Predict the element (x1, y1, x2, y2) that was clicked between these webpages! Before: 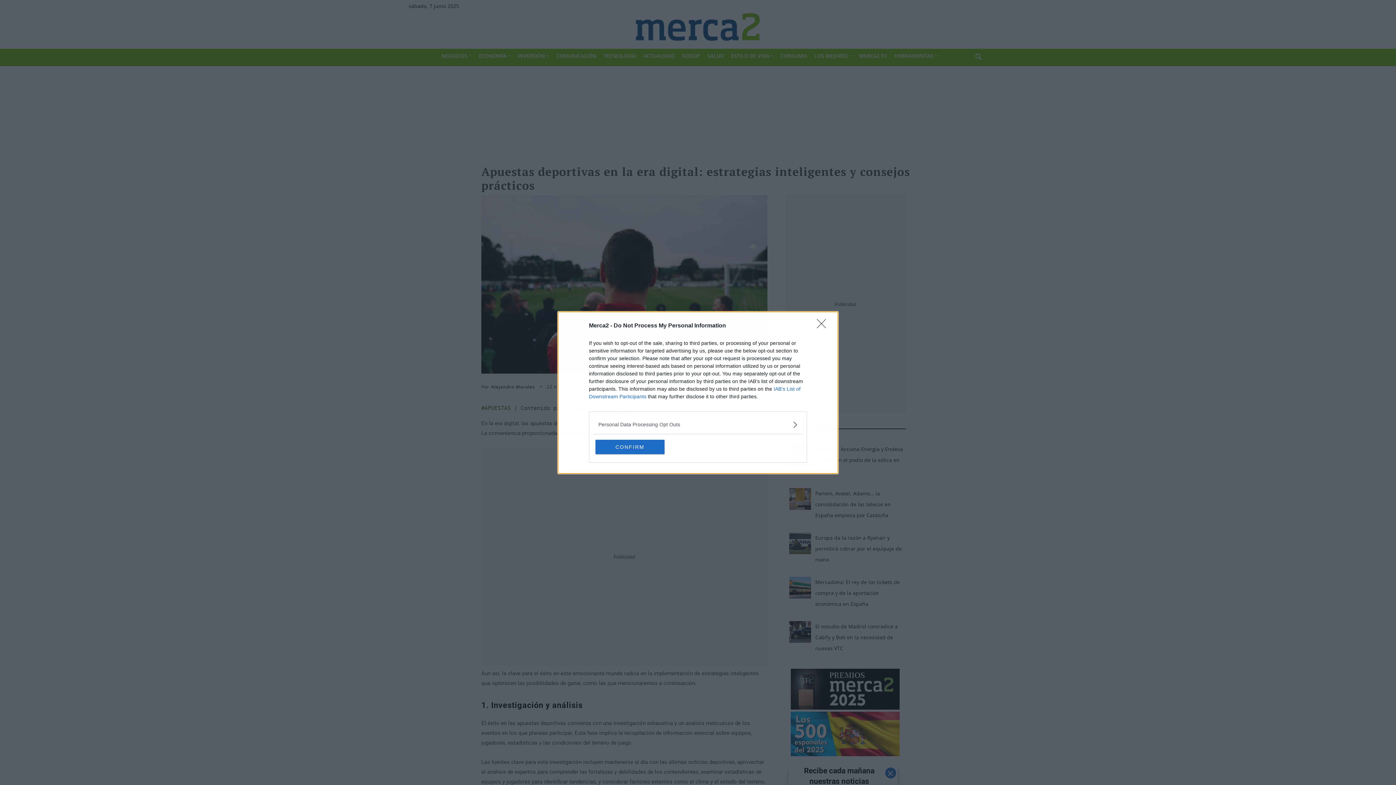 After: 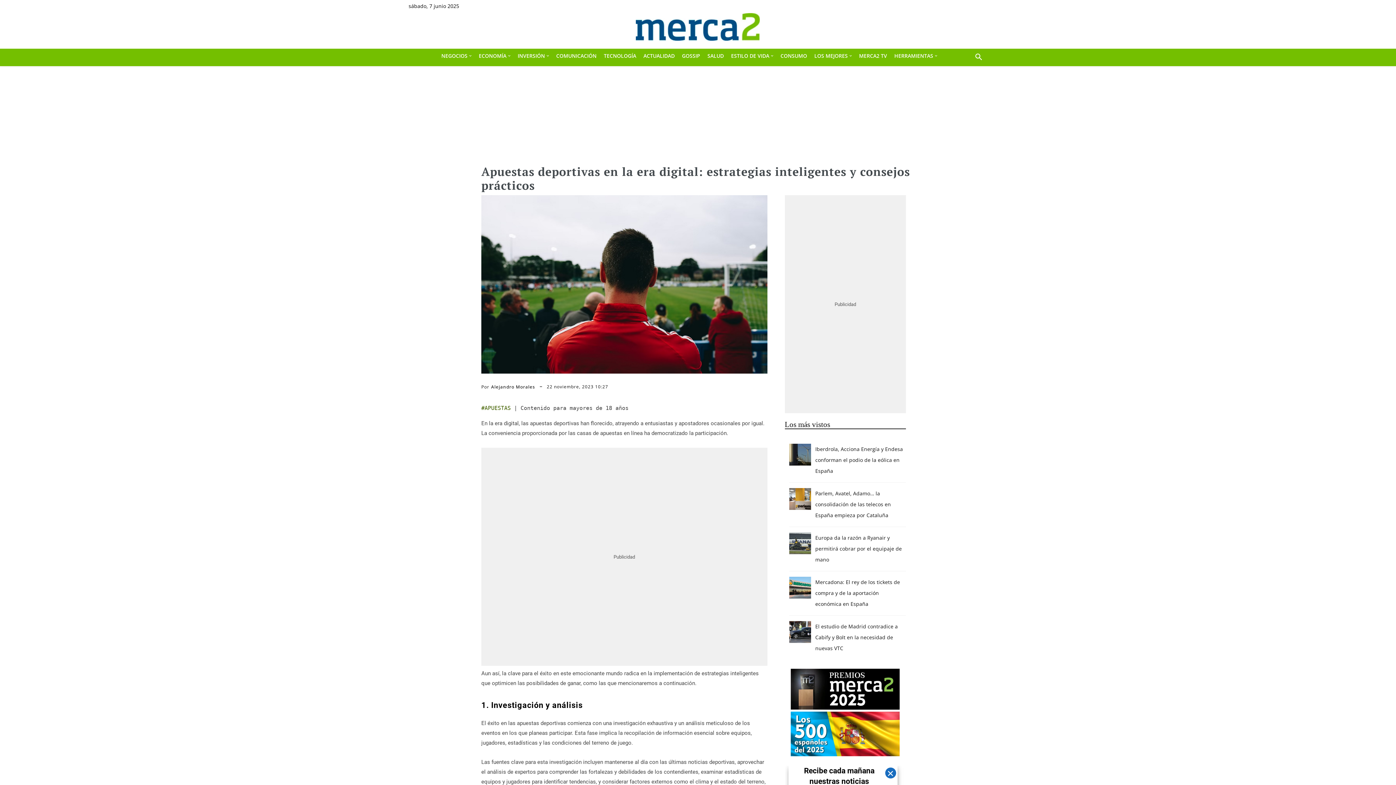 Action: label: Close bbox: (817, 319, 830, 332)